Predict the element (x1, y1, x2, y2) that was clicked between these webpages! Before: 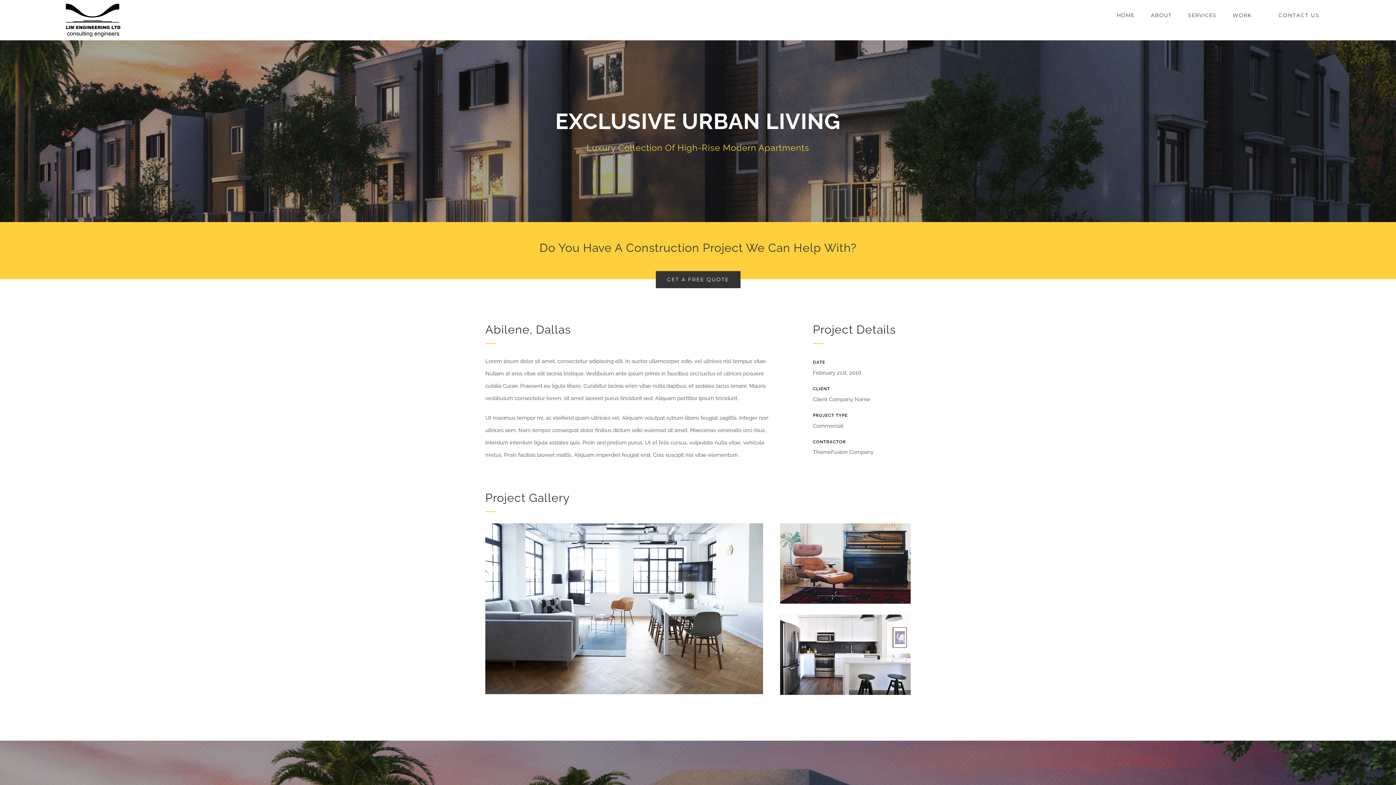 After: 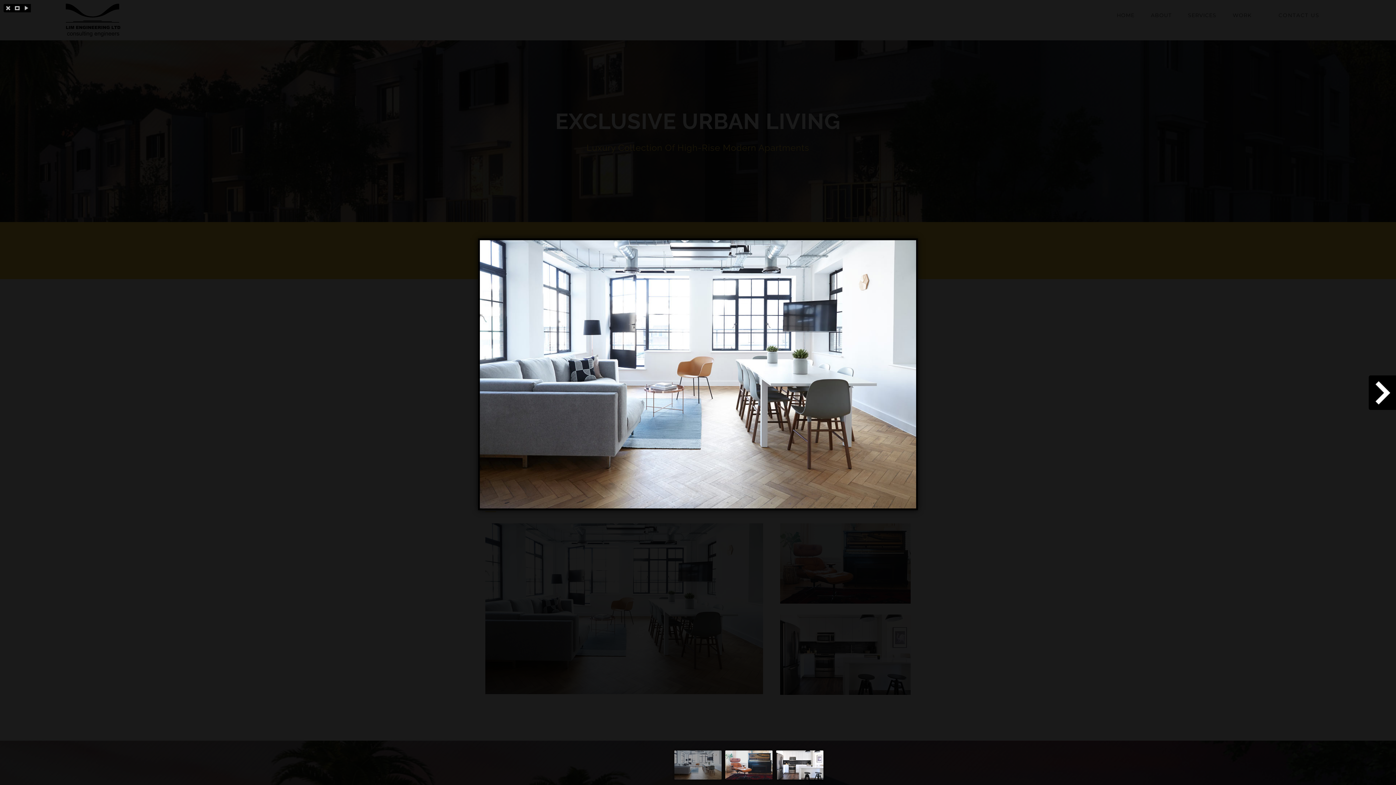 Action: bbox: (485, 523, 763, 529)